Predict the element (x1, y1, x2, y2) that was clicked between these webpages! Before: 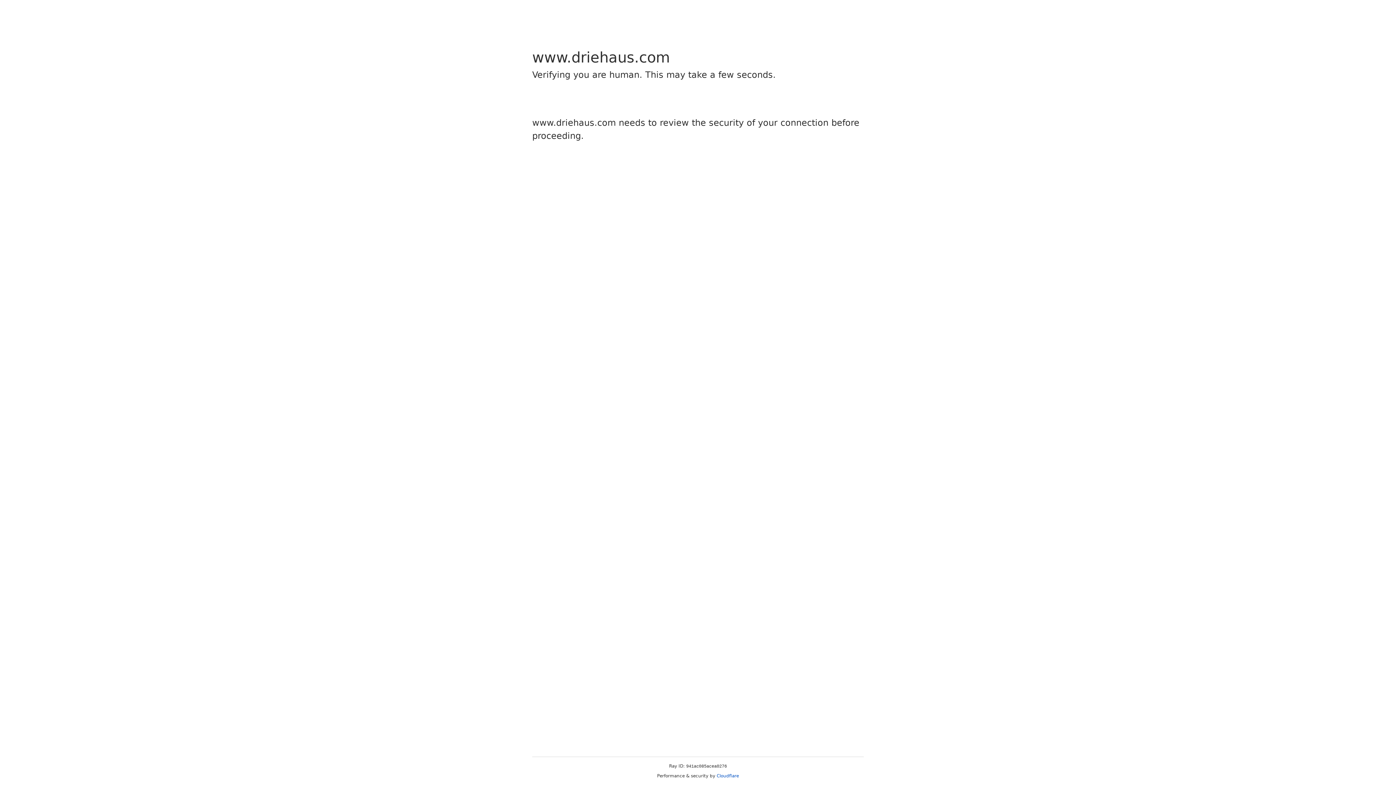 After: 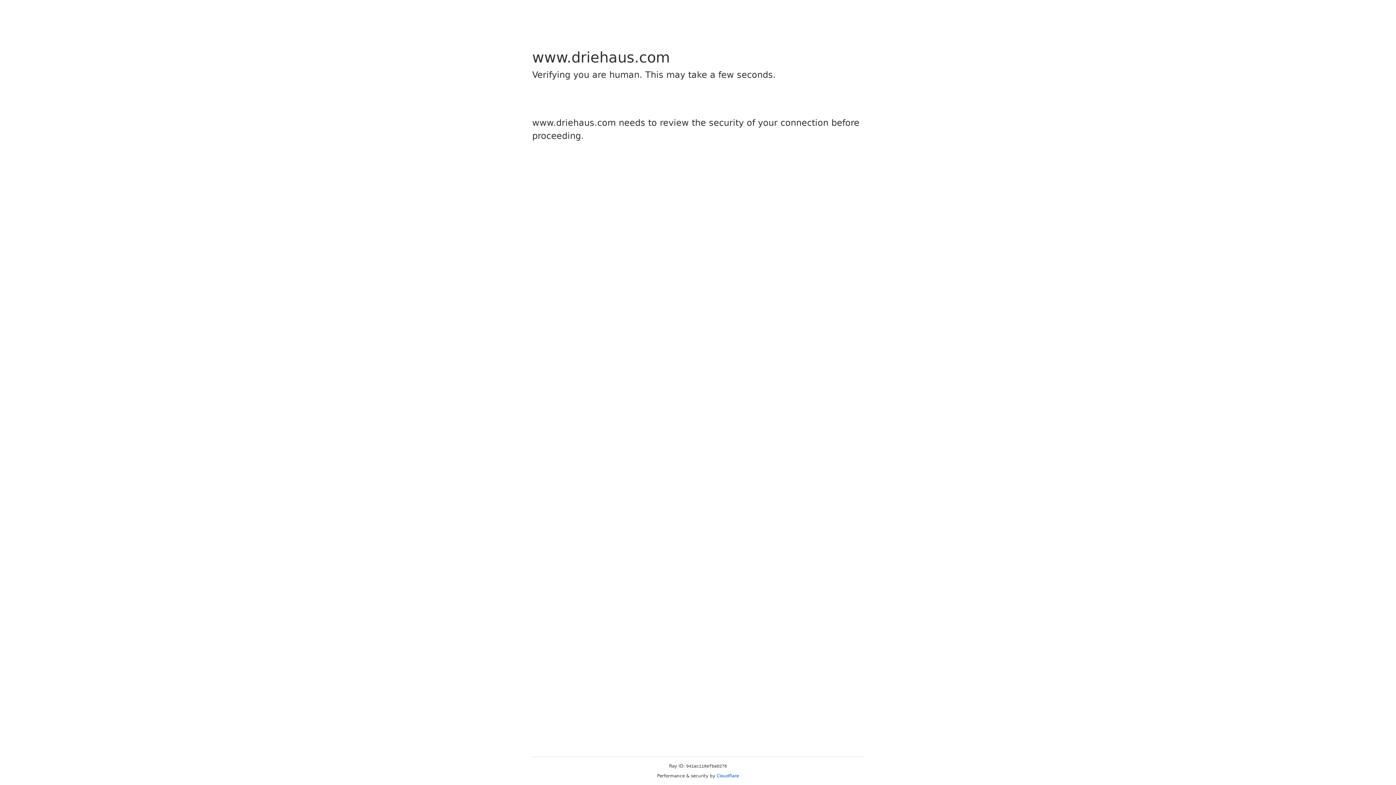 Action: label: Cloudflare bbox: (716, 773, 739, 778)